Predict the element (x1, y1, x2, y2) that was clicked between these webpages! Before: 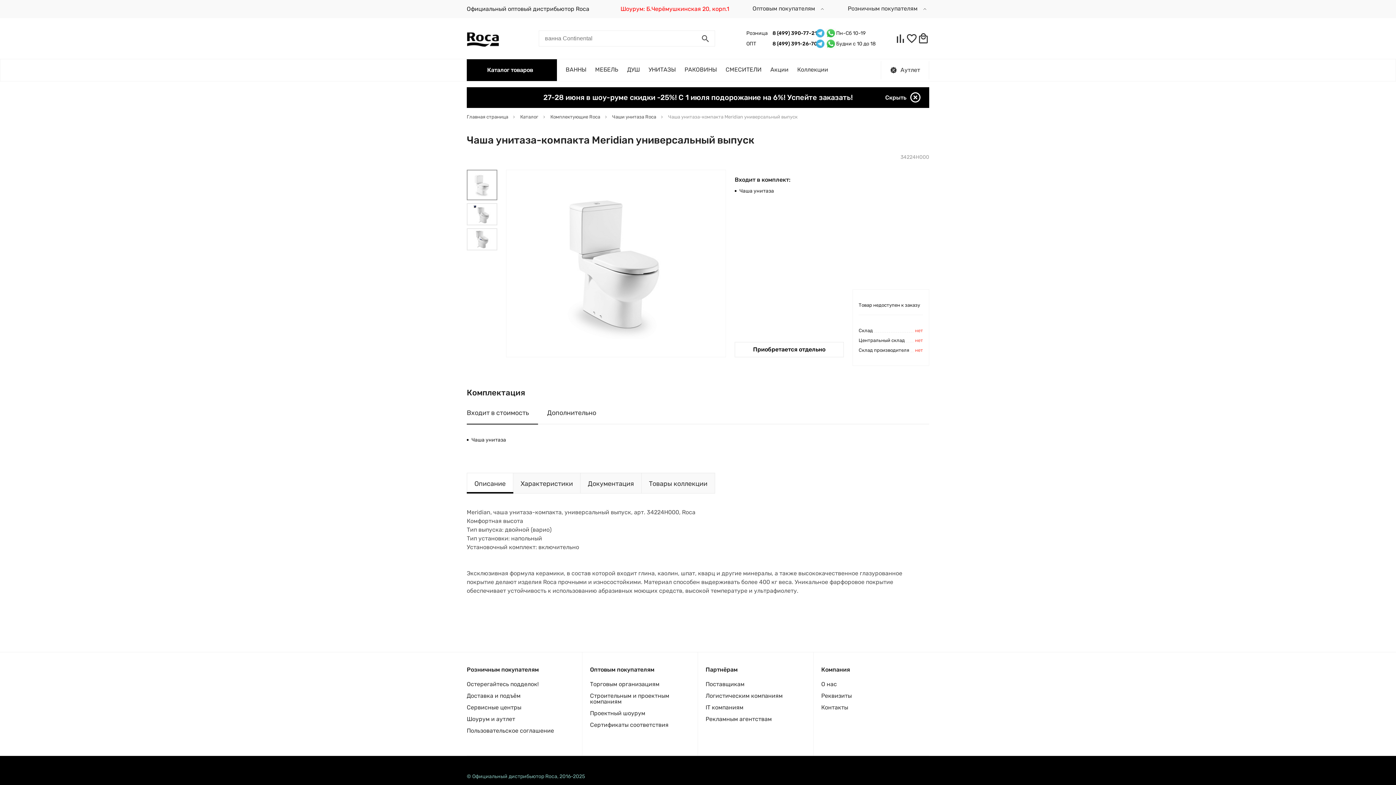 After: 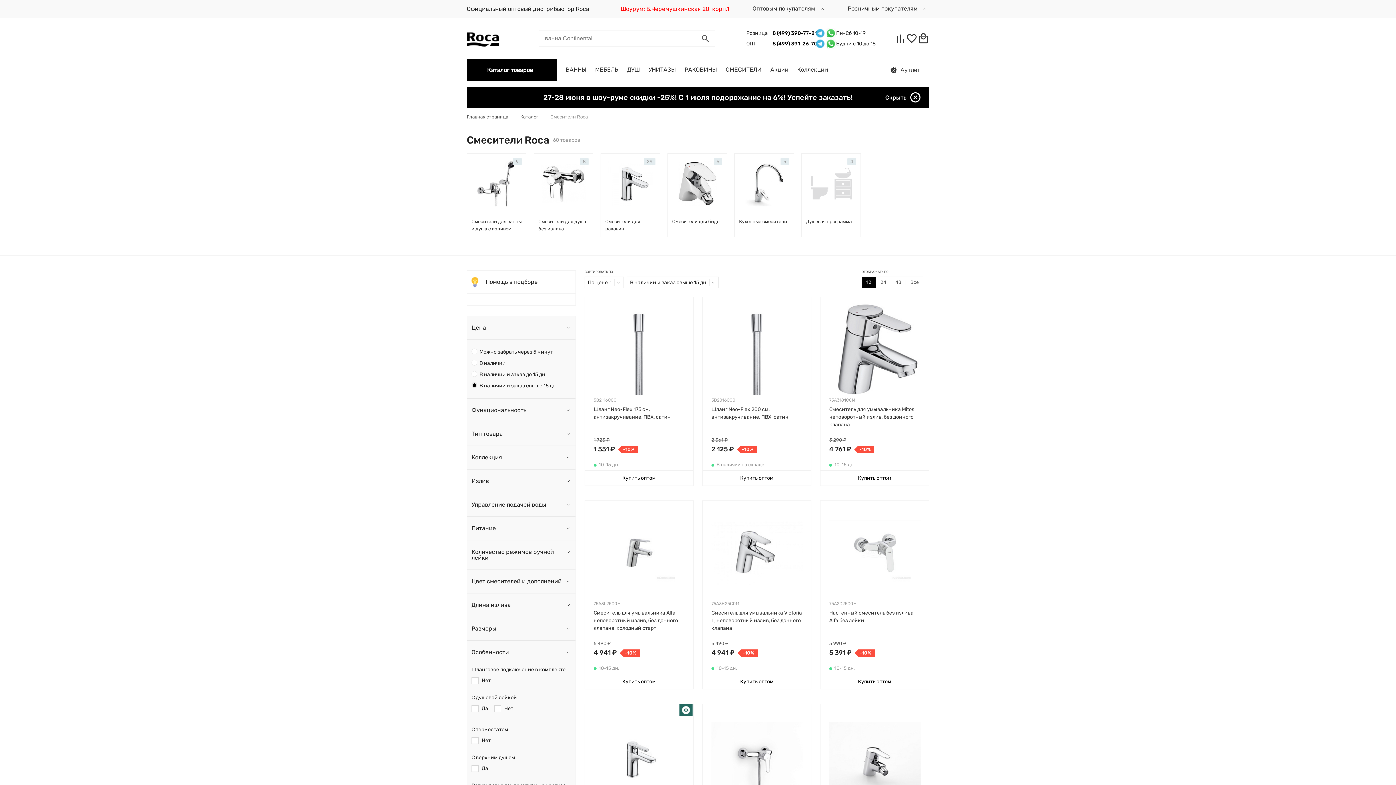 Action: bbox: (721, 59, 766, 81) label: СМЕСИТЕЛИ